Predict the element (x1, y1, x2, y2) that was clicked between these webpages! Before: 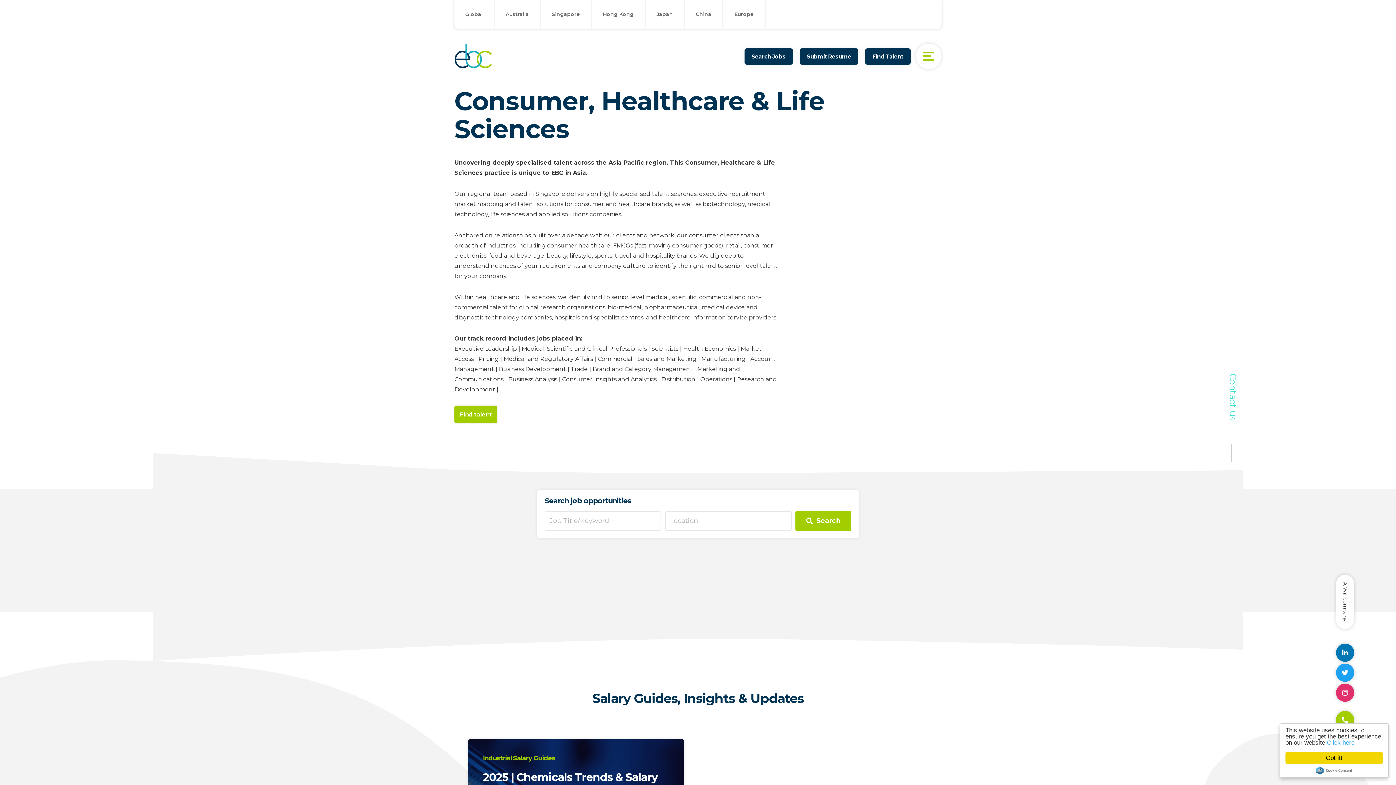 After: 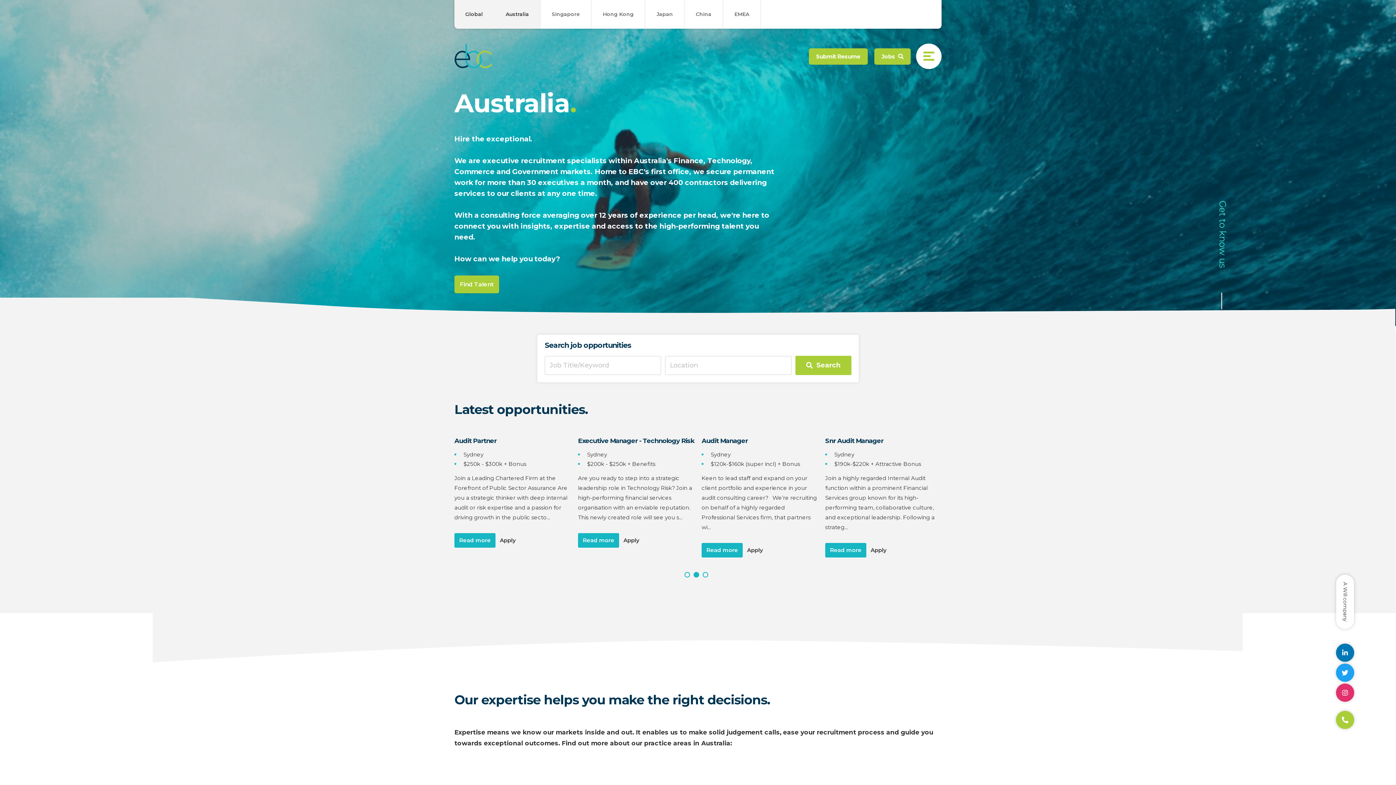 Action: bbox: (494, 0, 540, 28) label: Australia